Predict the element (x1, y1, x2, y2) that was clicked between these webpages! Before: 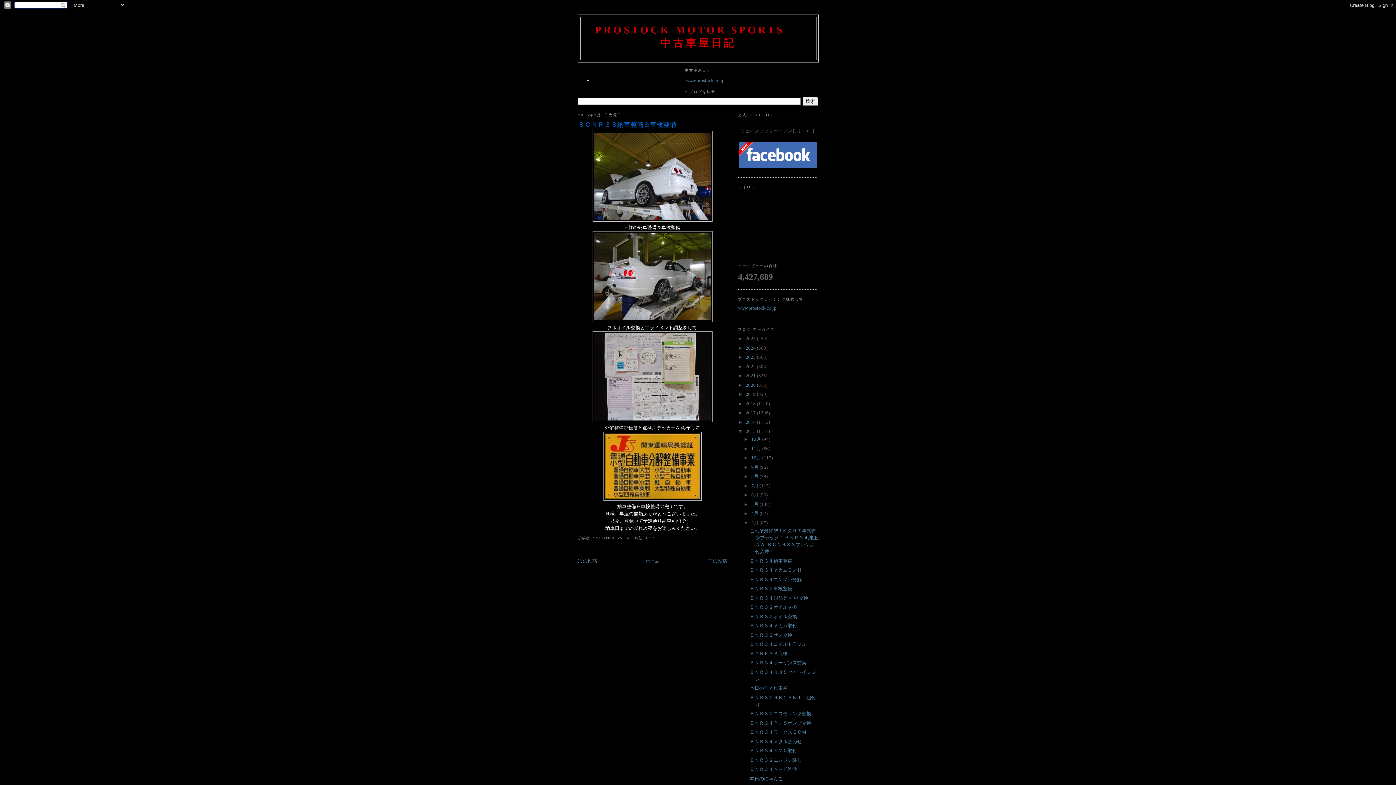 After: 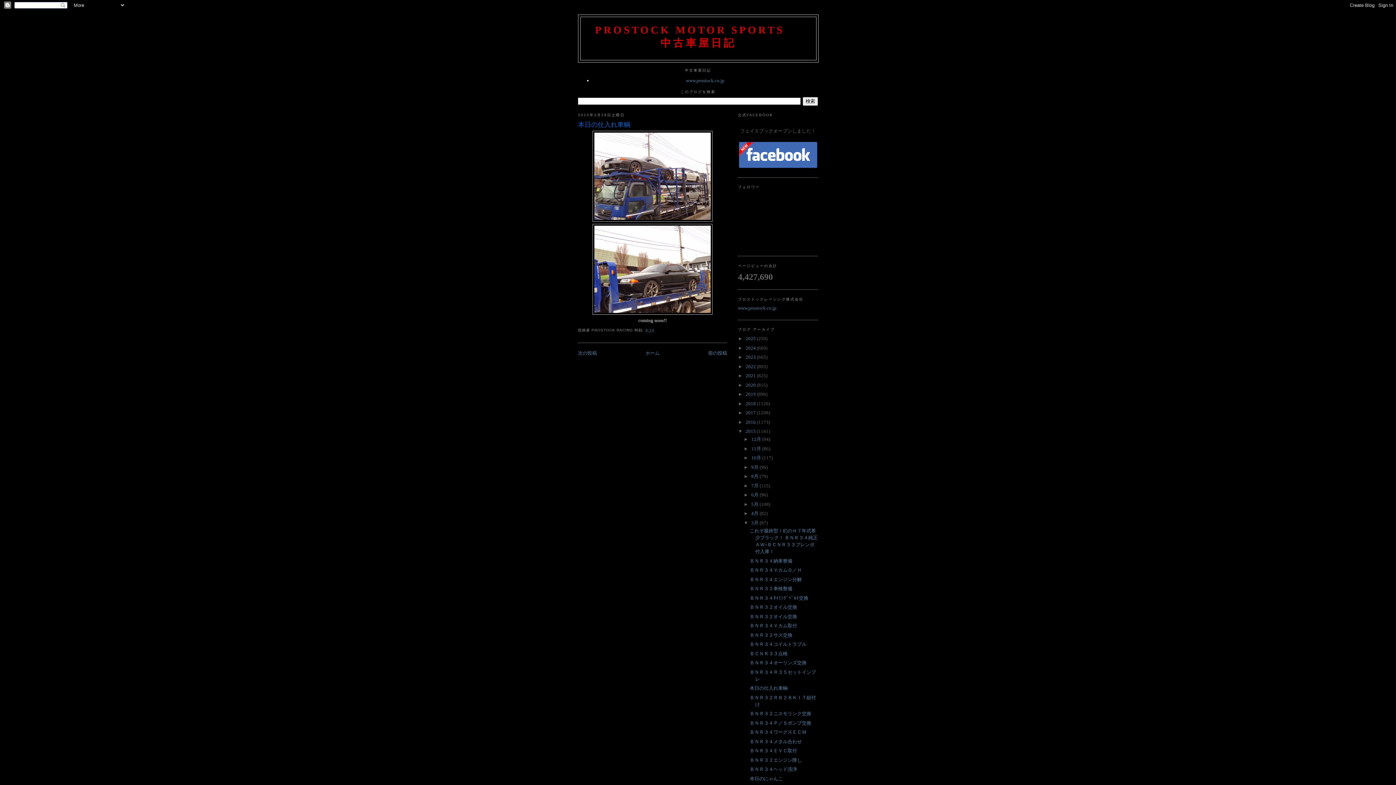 Action: bbox: (749, 685, 787, 691) label: 本日の仕入れ車輌